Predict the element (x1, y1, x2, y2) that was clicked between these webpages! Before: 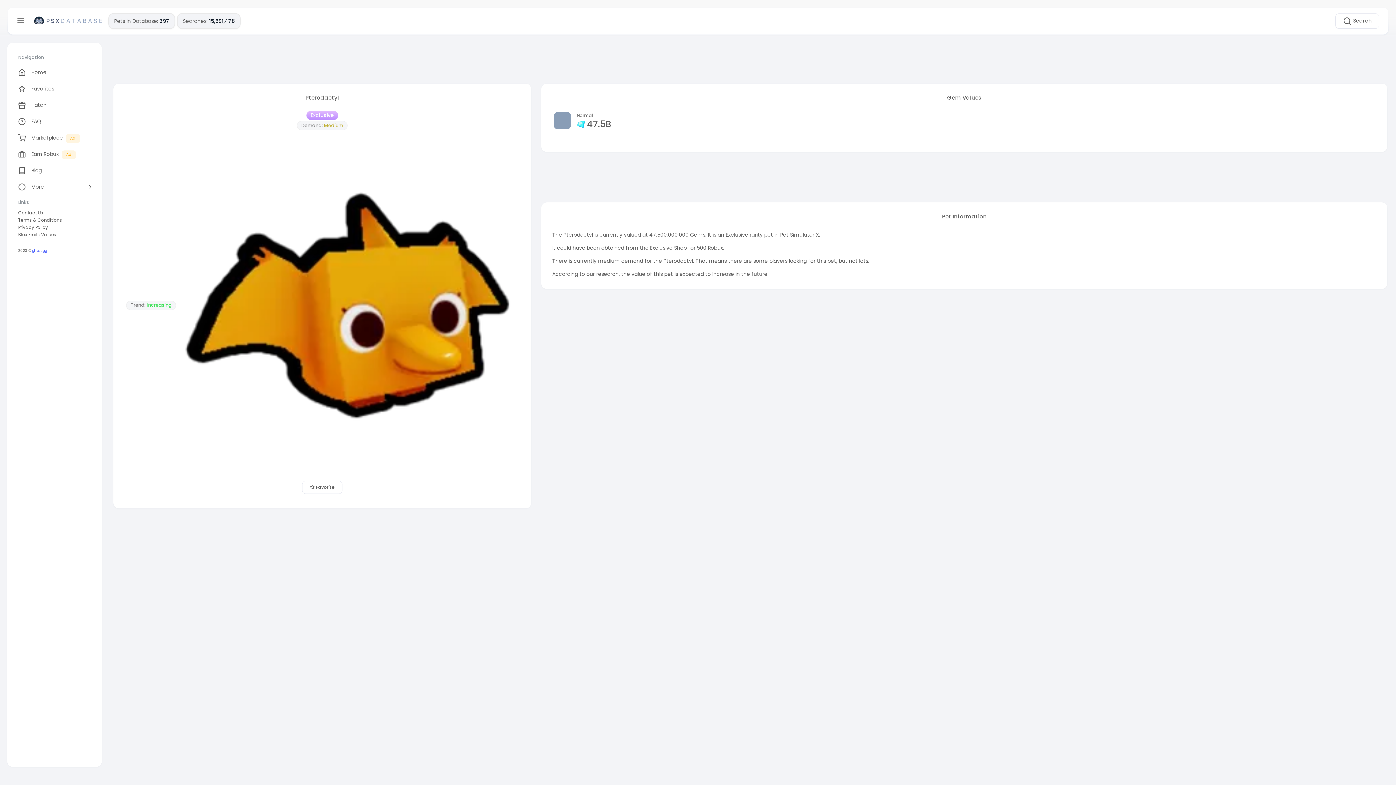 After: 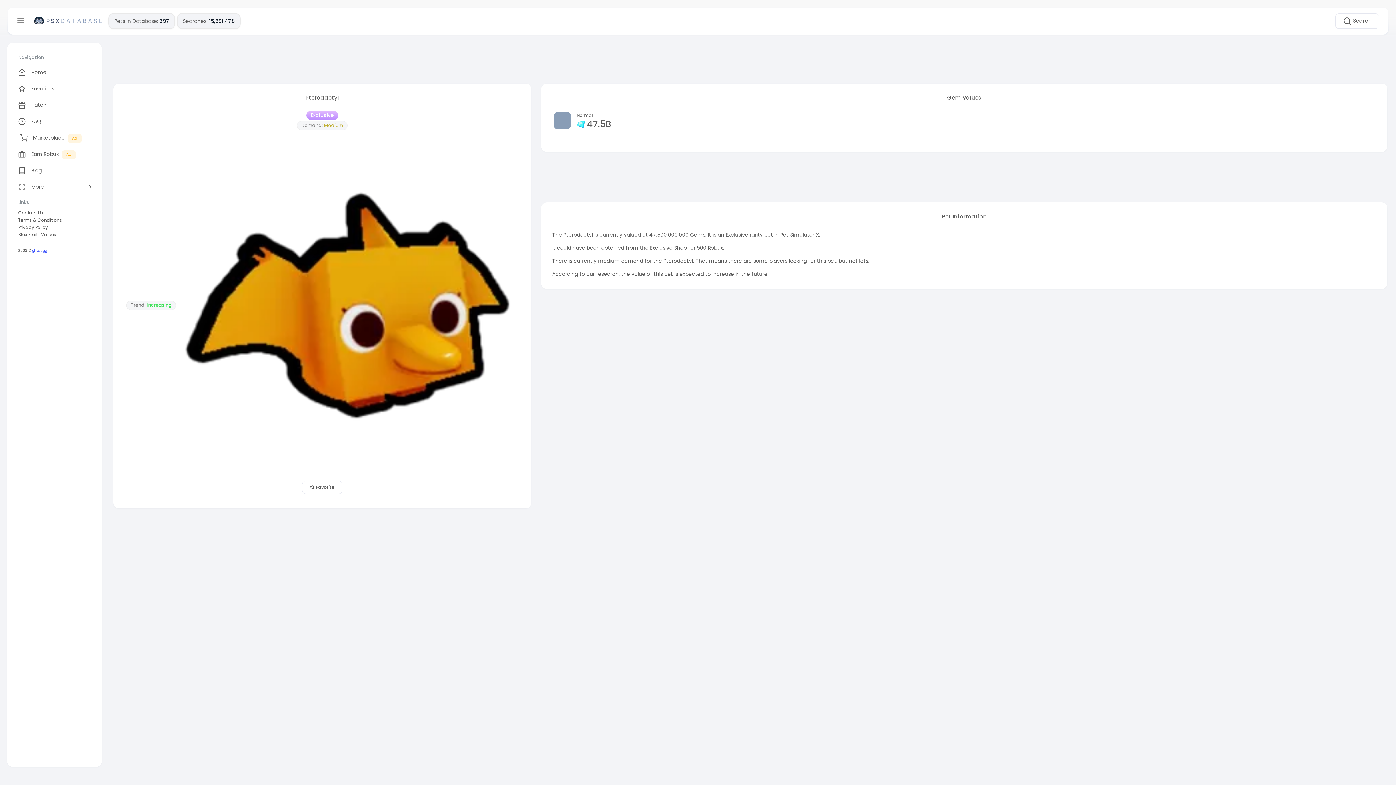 Action: label: Marketplace  Ad bbox: (12, 129, 96, 146)